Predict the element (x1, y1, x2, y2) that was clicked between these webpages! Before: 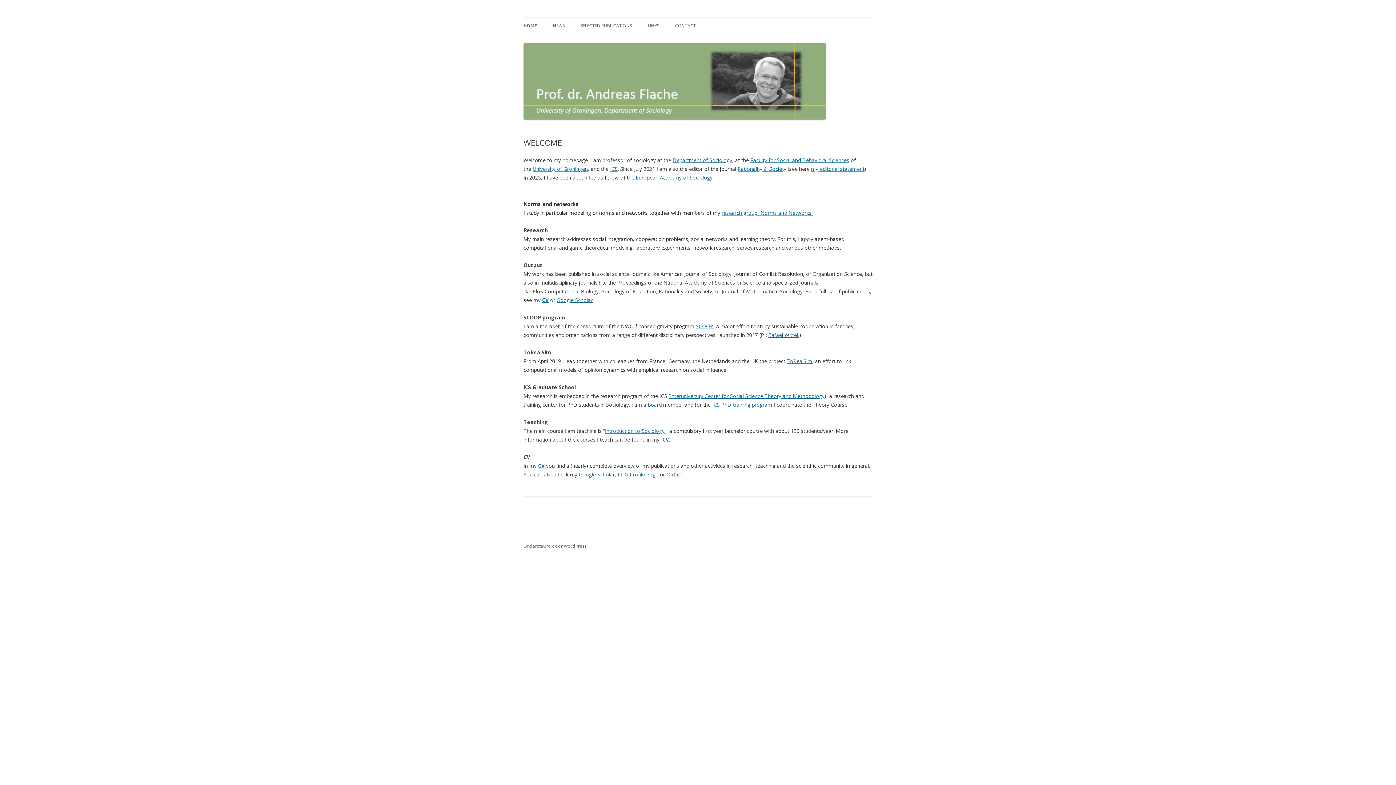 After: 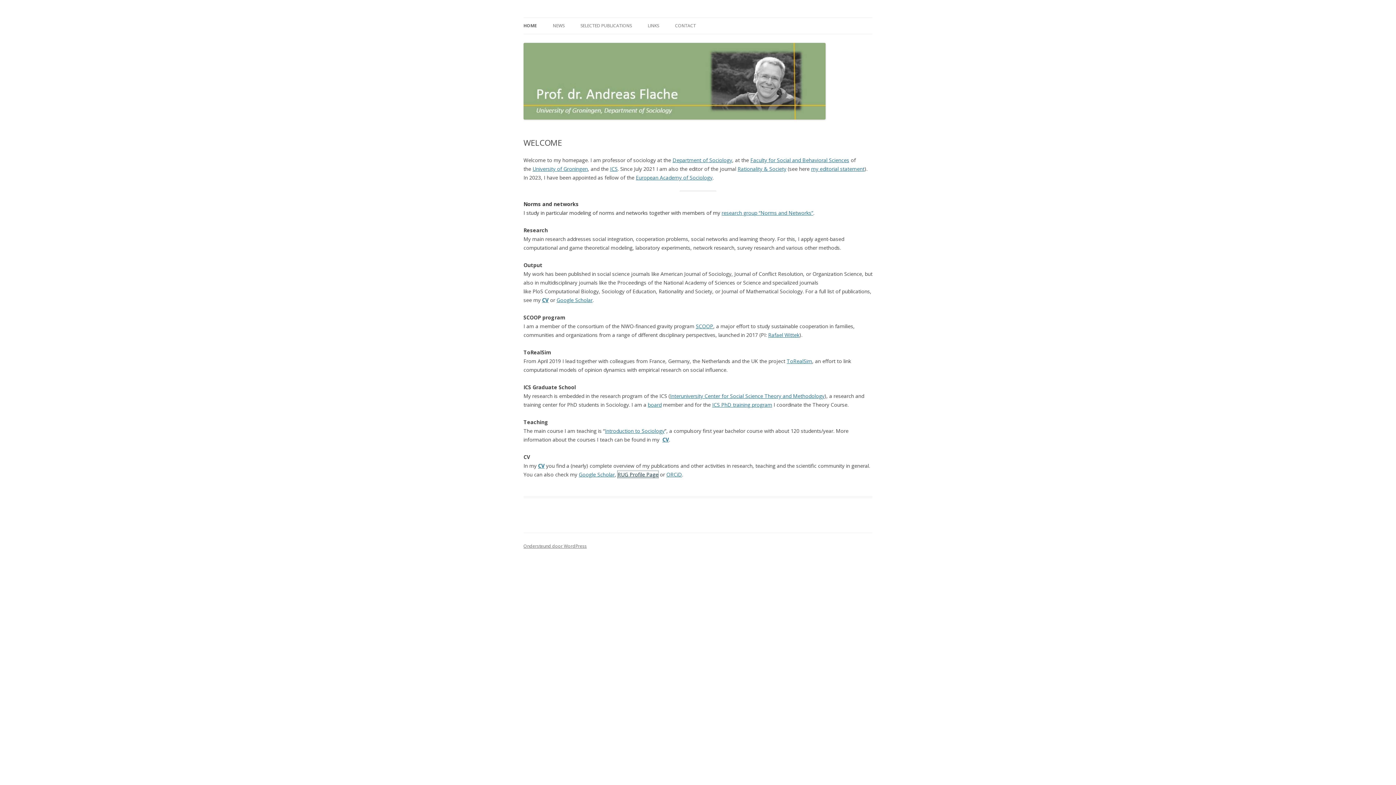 Action: bbox: (617, 471, 658, 478) label: RUG Profile Page